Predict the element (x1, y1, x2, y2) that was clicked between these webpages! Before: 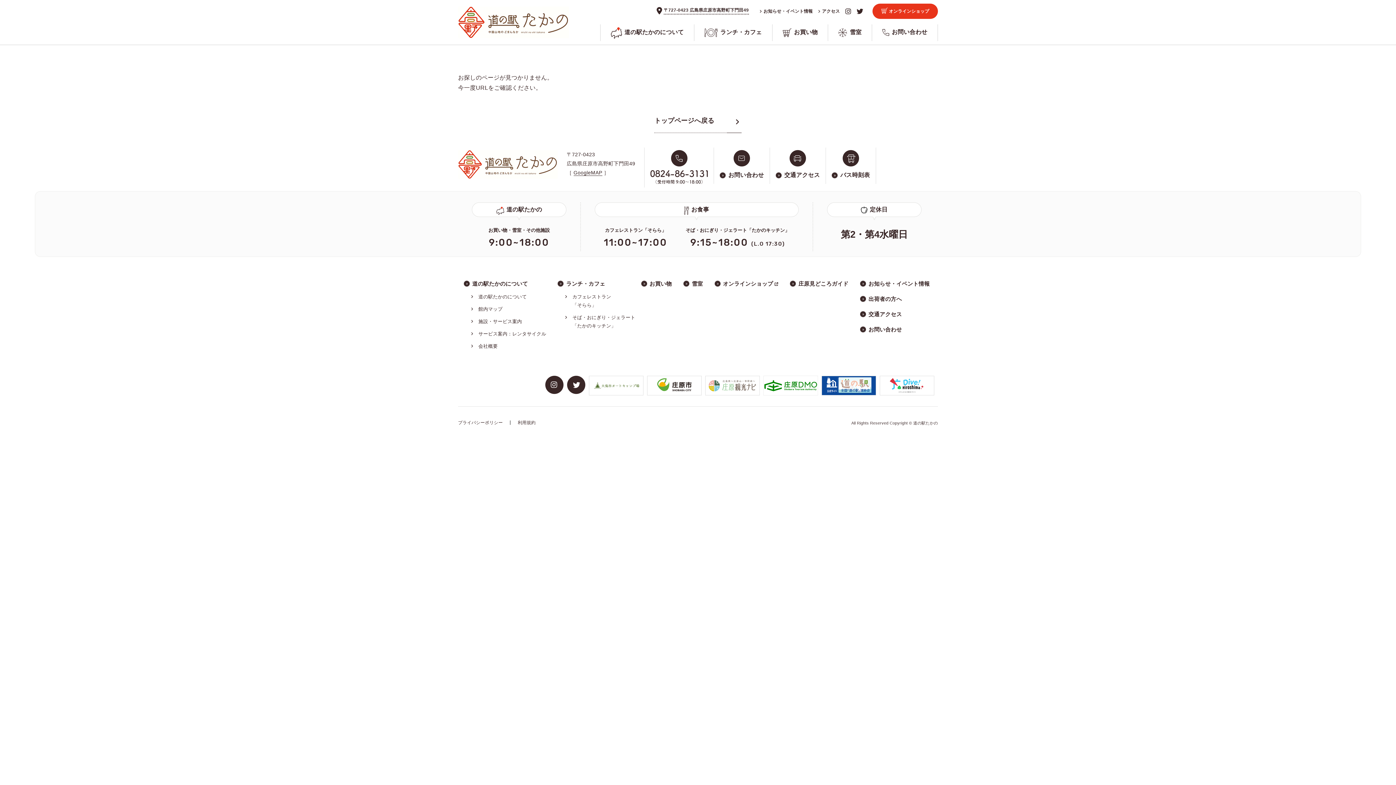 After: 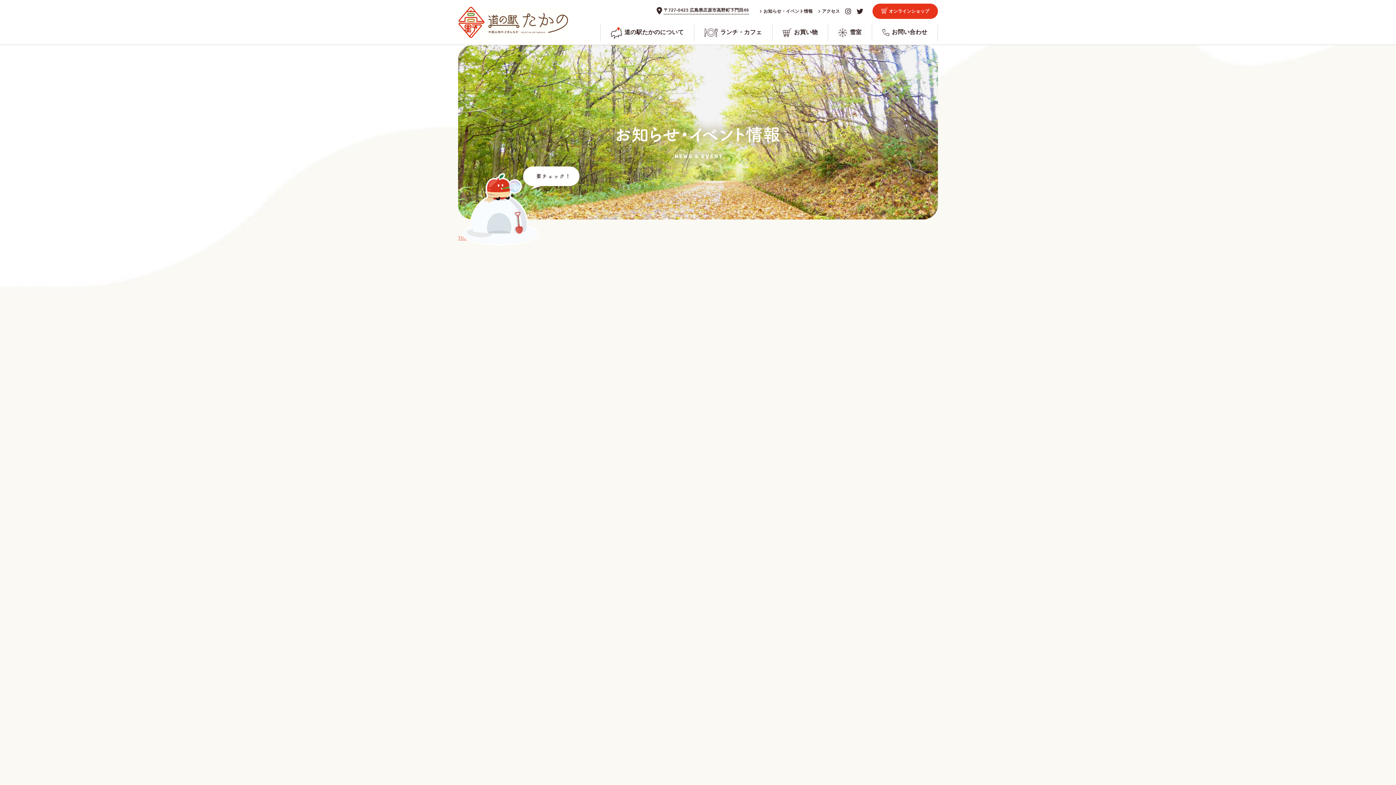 Action: label: お知らせ・イベント情報 bbox: (759, 8, 812, 13)